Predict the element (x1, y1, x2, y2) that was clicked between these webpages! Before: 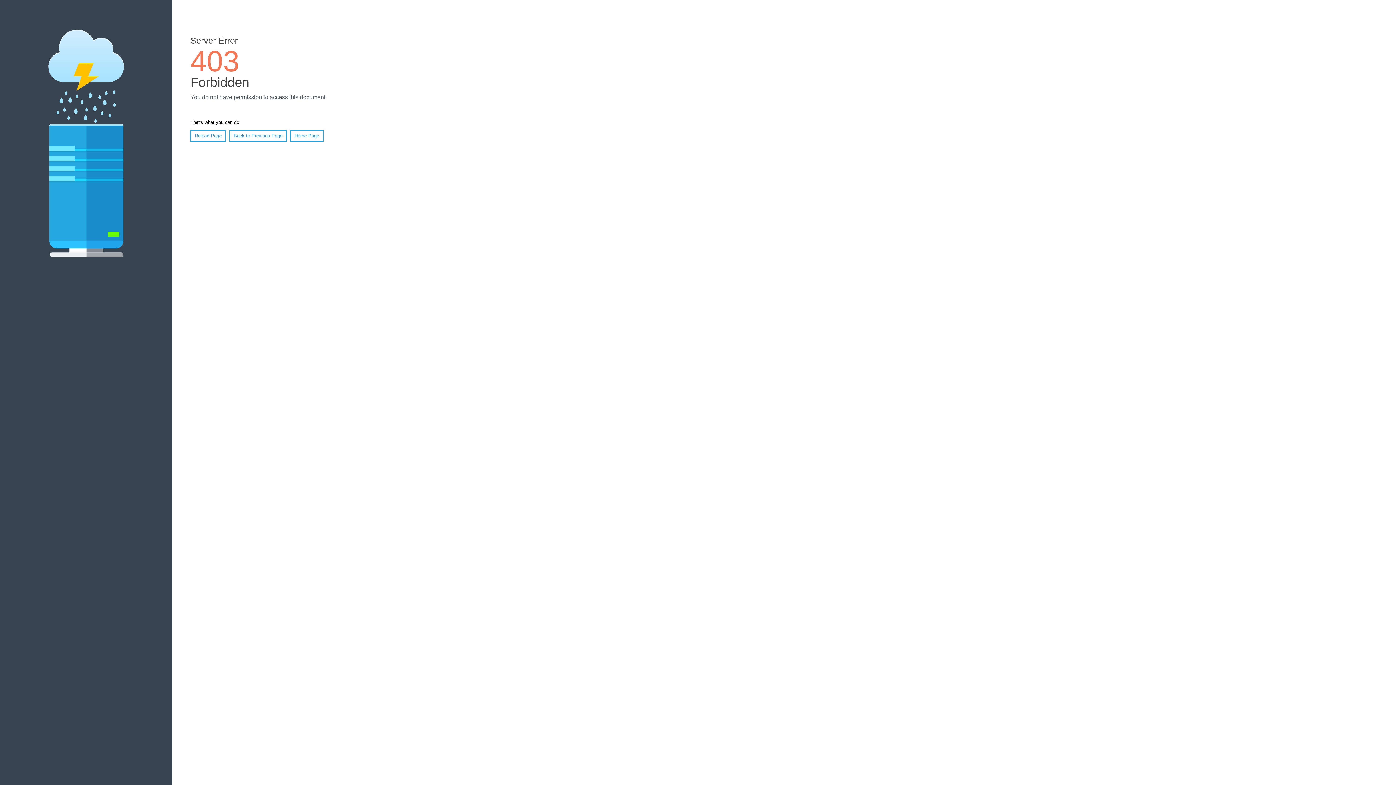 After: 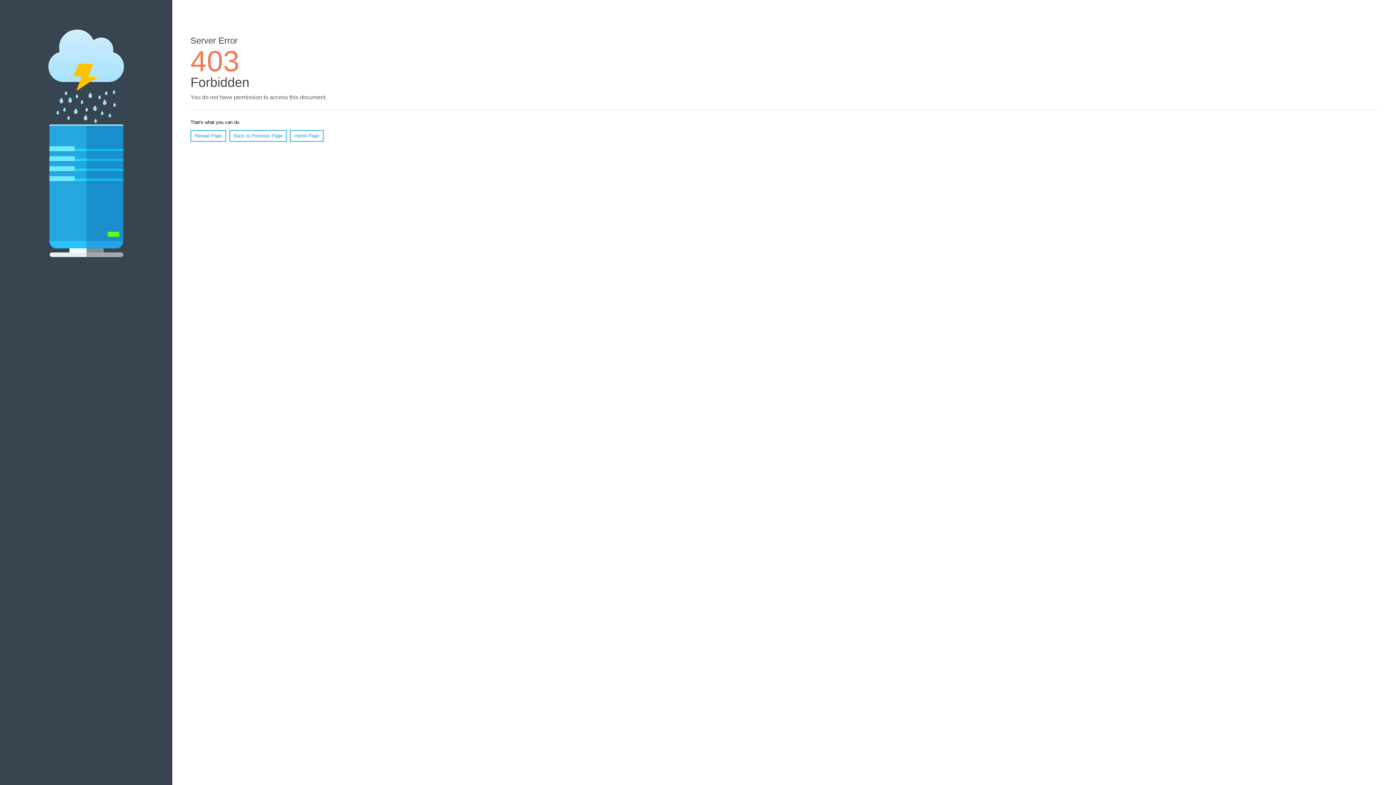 Action: label: Home Page bbox: (290, 130, 323, 141)